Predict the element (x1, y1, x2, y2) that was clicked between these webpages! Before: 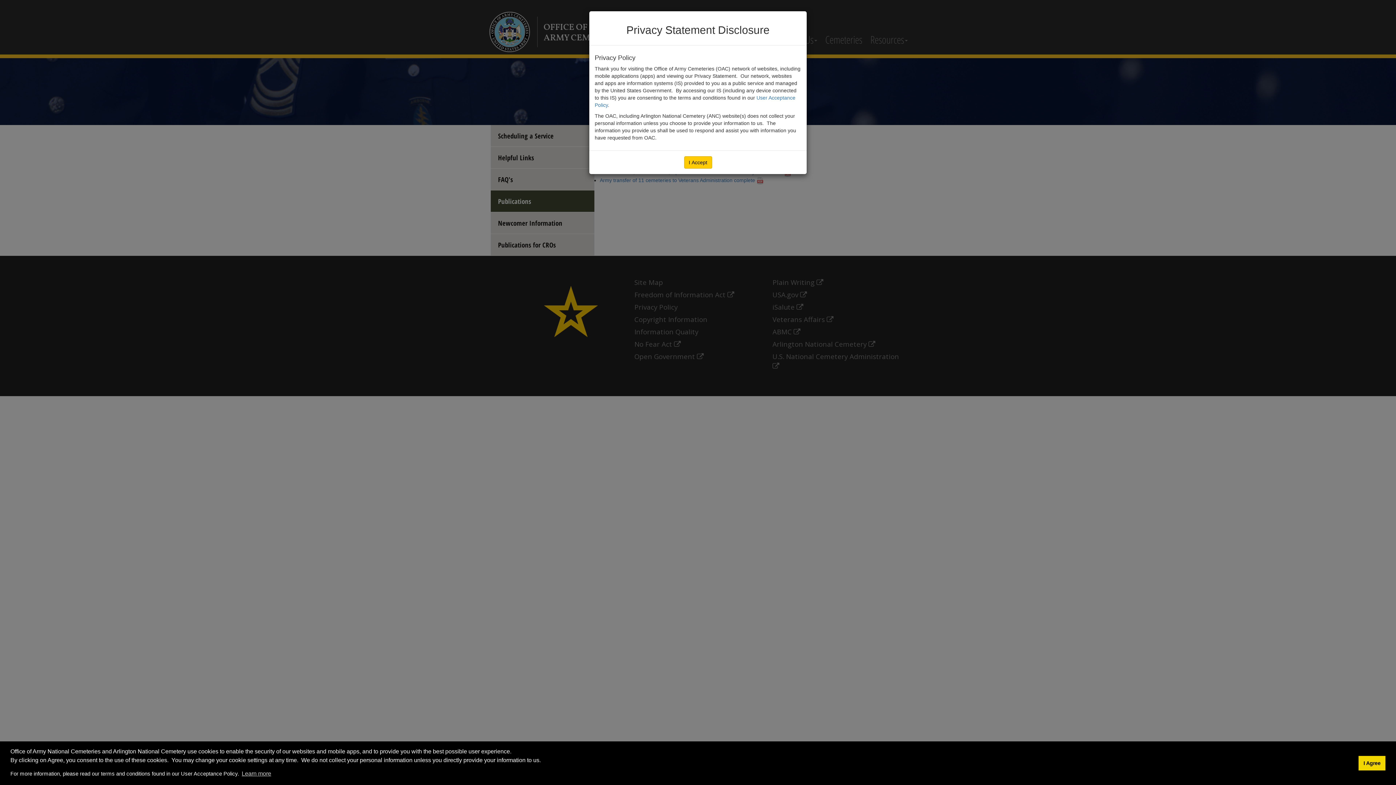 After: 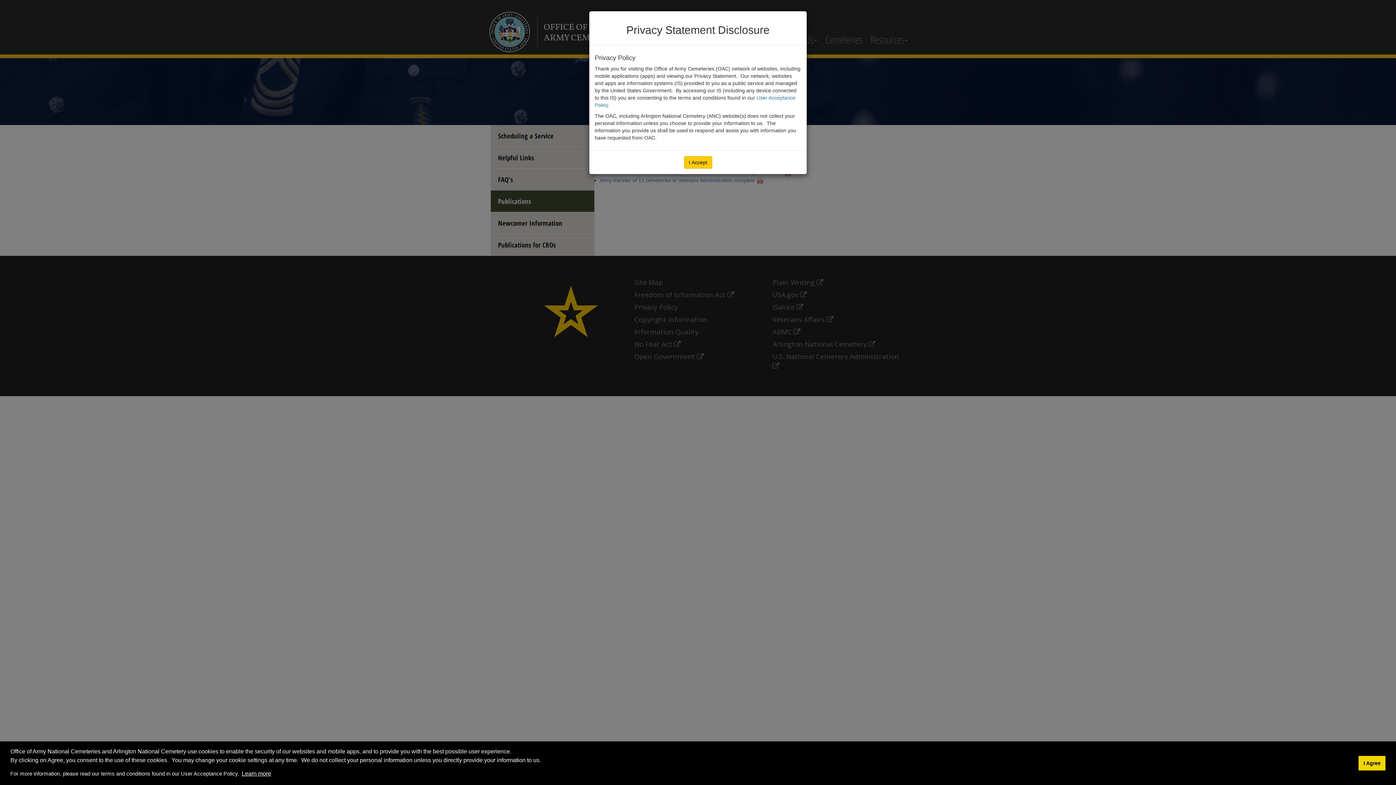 Action: label: learn more about cookies bbox: (240, 768, 272, 779)